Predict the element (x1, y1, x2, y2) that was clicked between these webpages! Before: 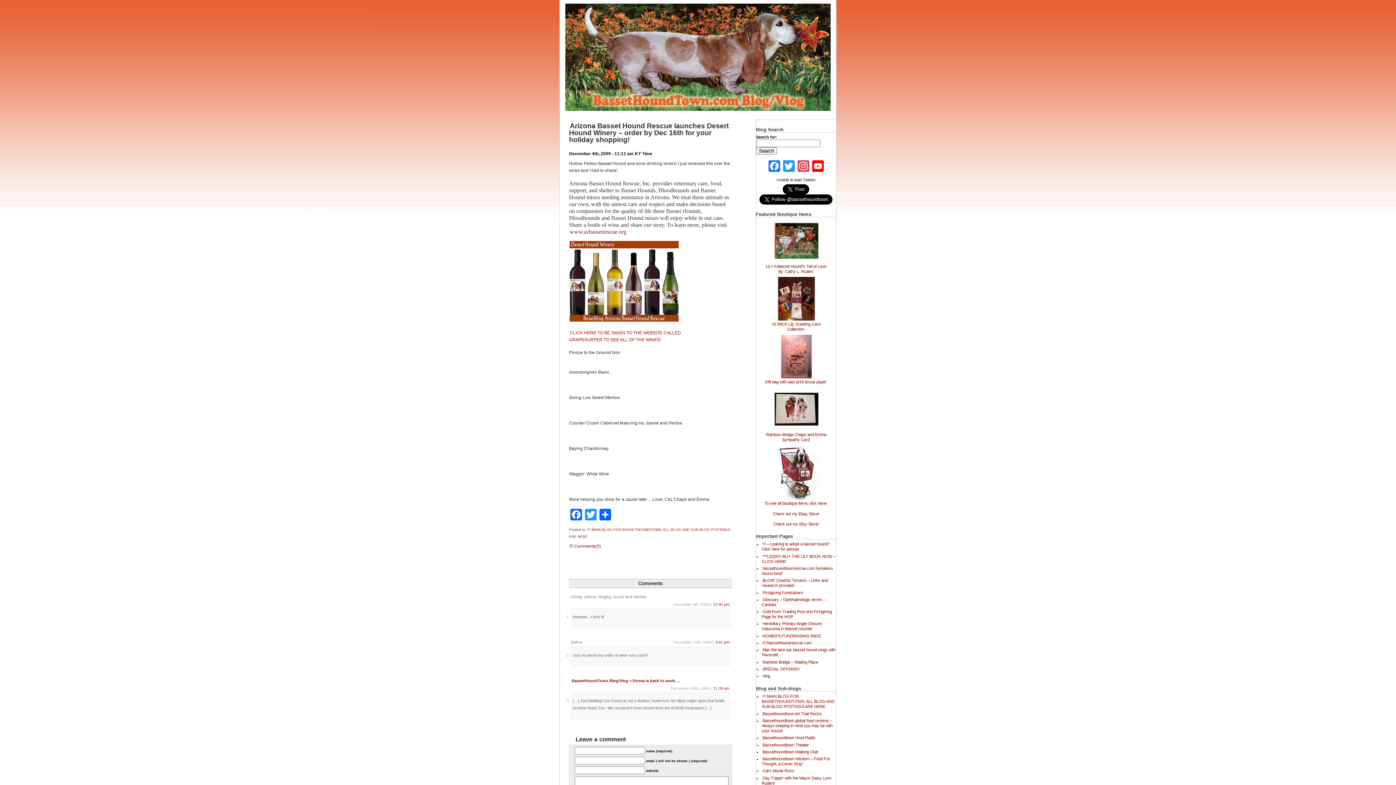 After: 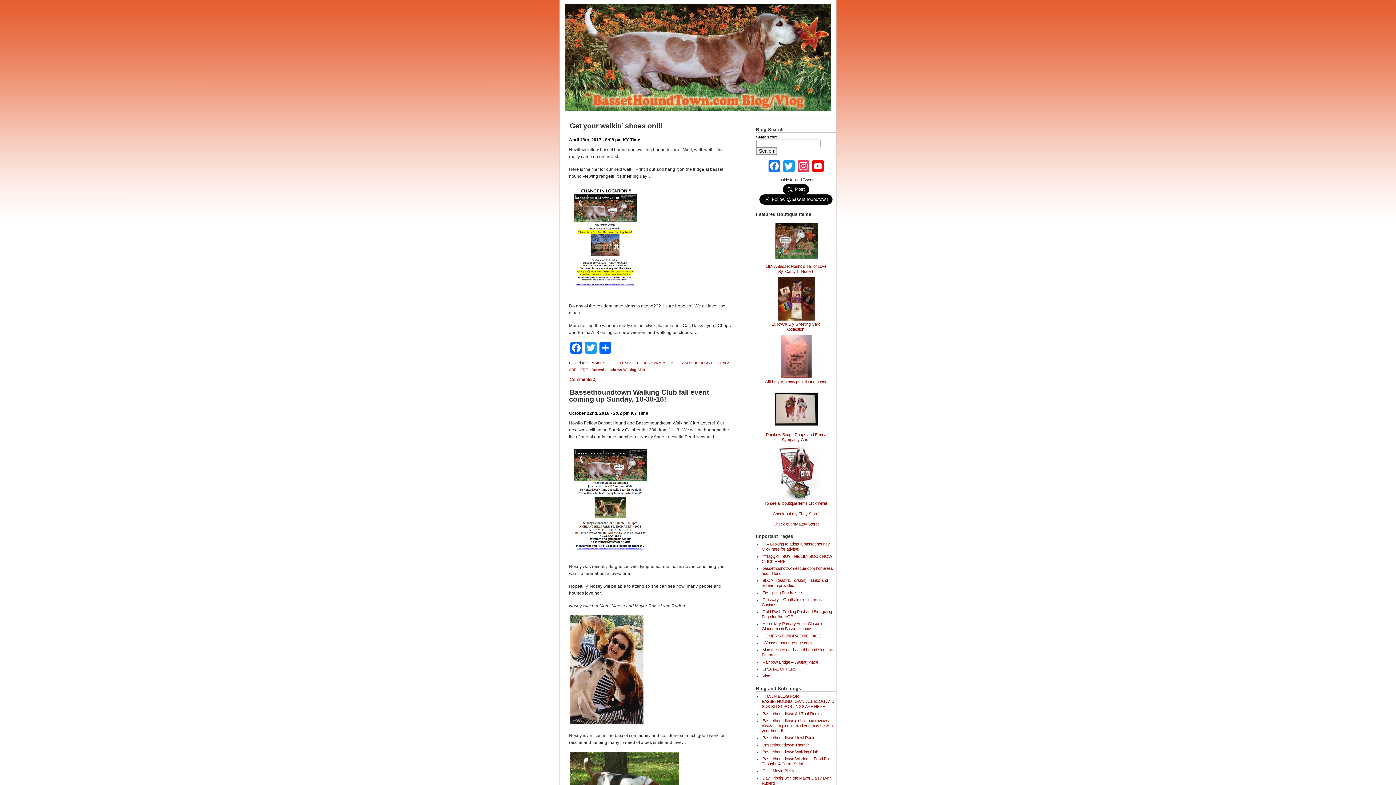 Action: bbox: (761, 749, 819, 754) label: Bassethoundtown Walking Club